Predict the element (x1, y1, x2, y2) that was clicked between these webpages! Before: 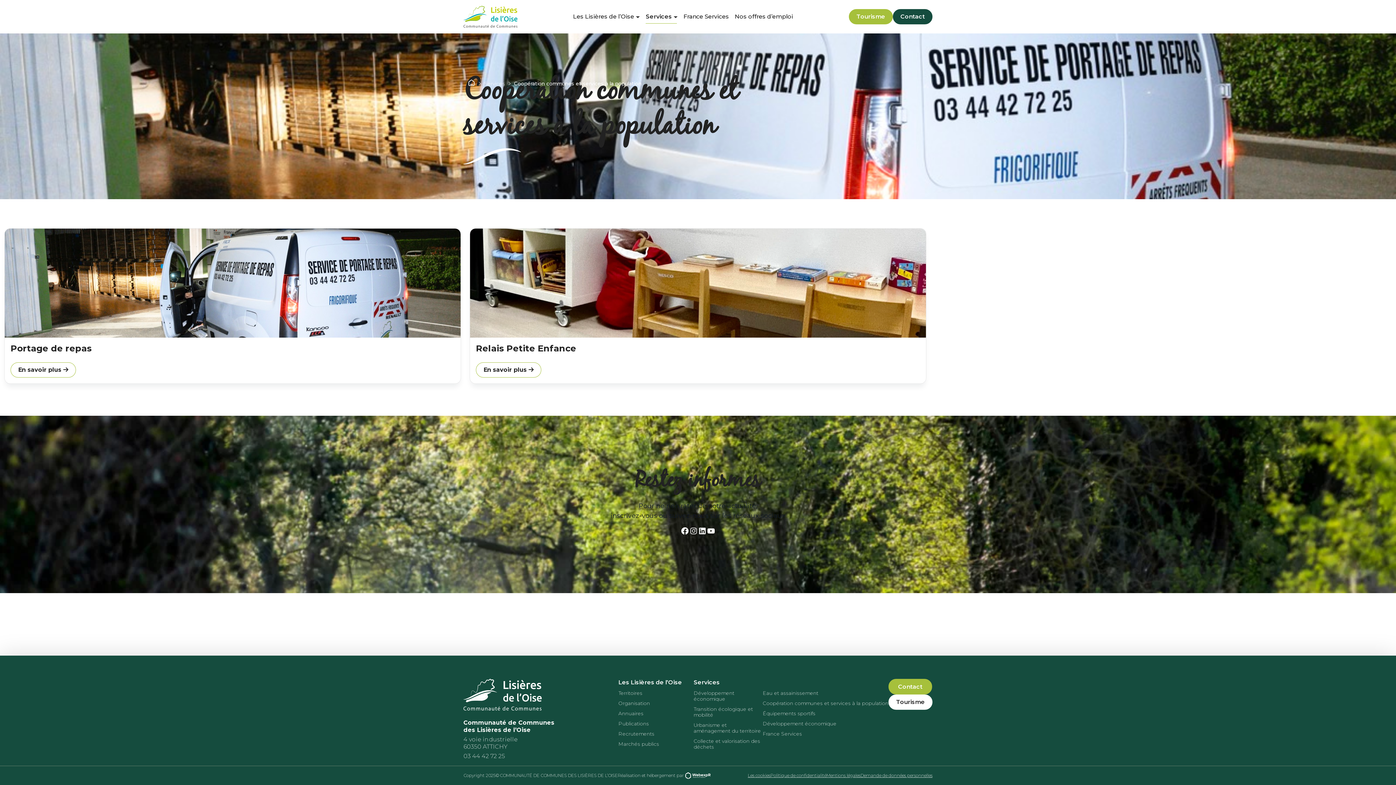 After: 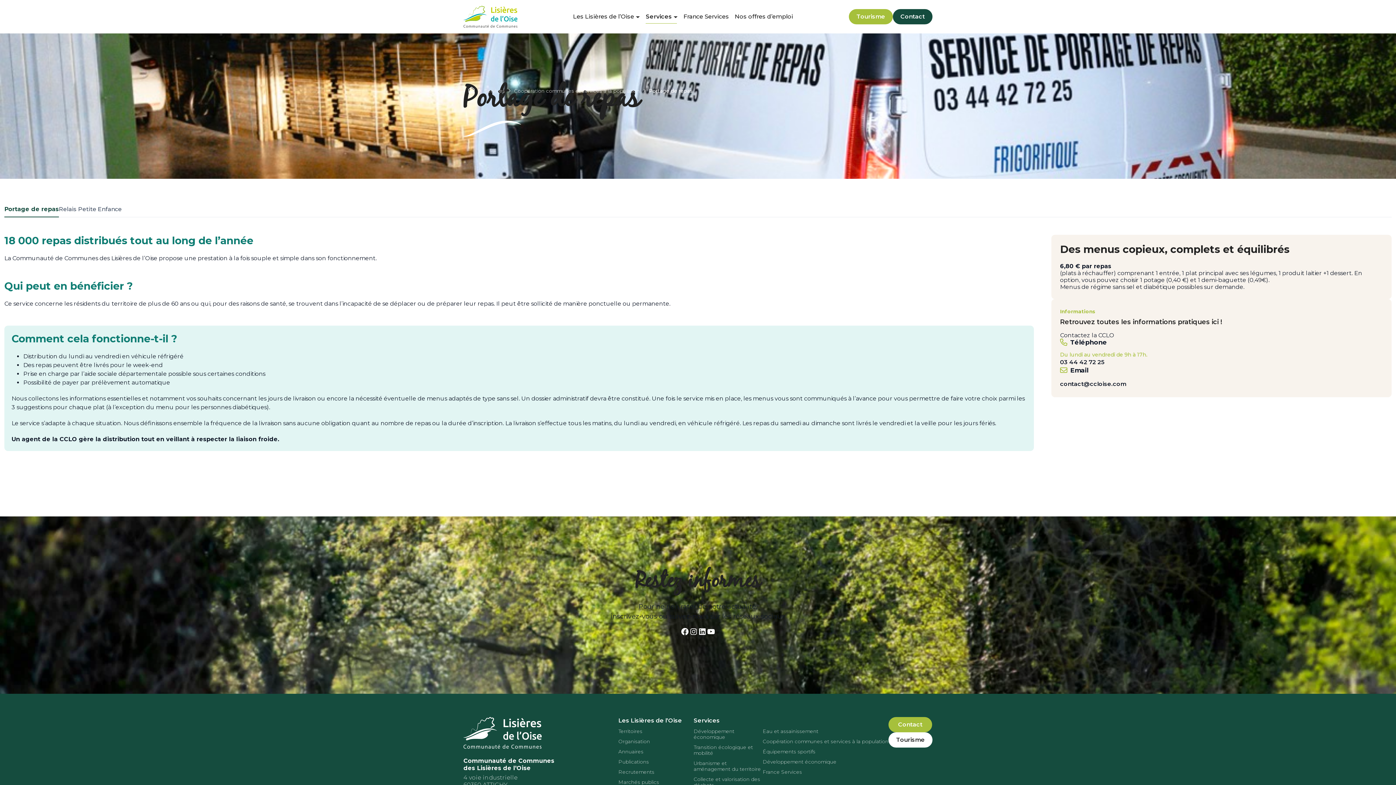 Action: bbox: (10, 362, 76, 377) label: En savoir plus 